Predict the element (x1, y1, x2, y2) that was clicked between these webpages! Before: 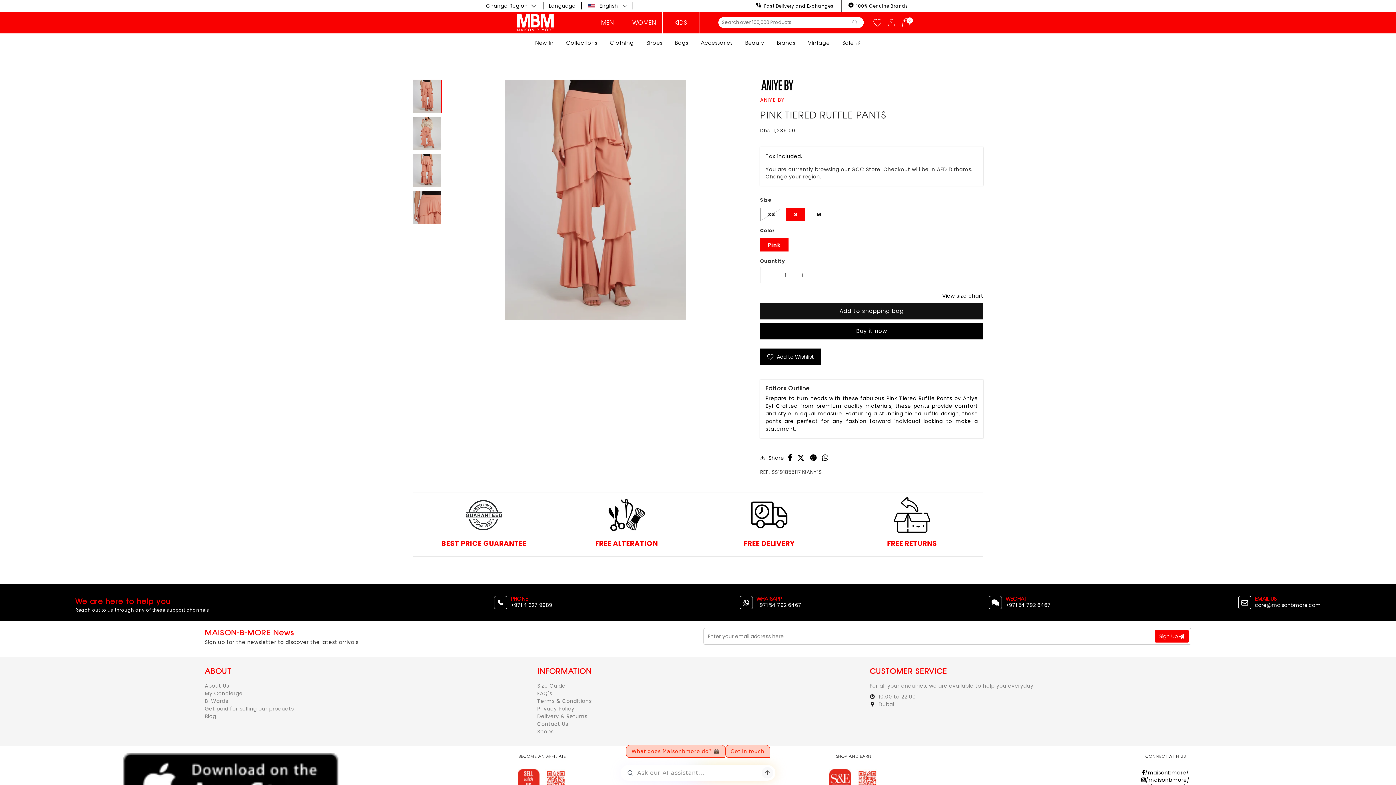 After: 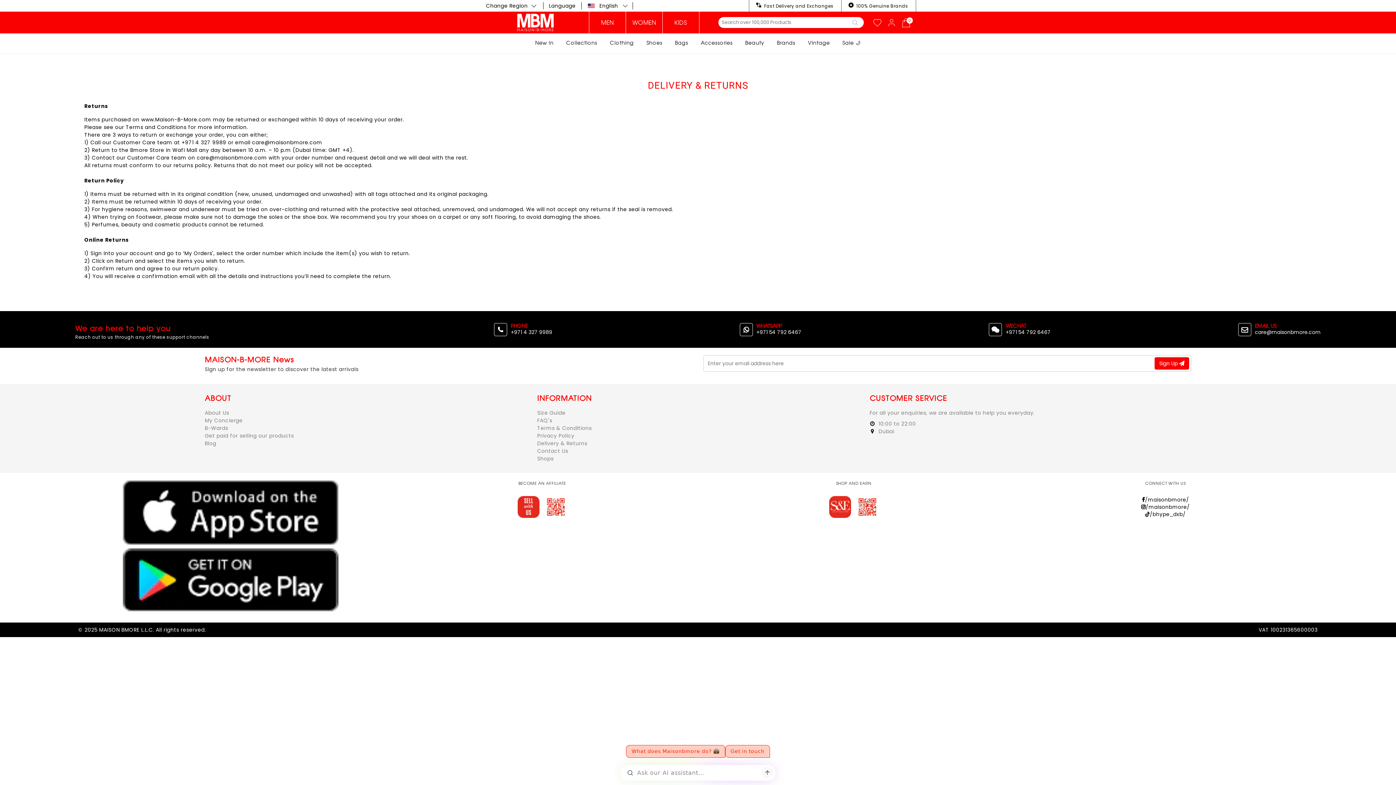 Action: bbox: (751, 501, 787, 528)